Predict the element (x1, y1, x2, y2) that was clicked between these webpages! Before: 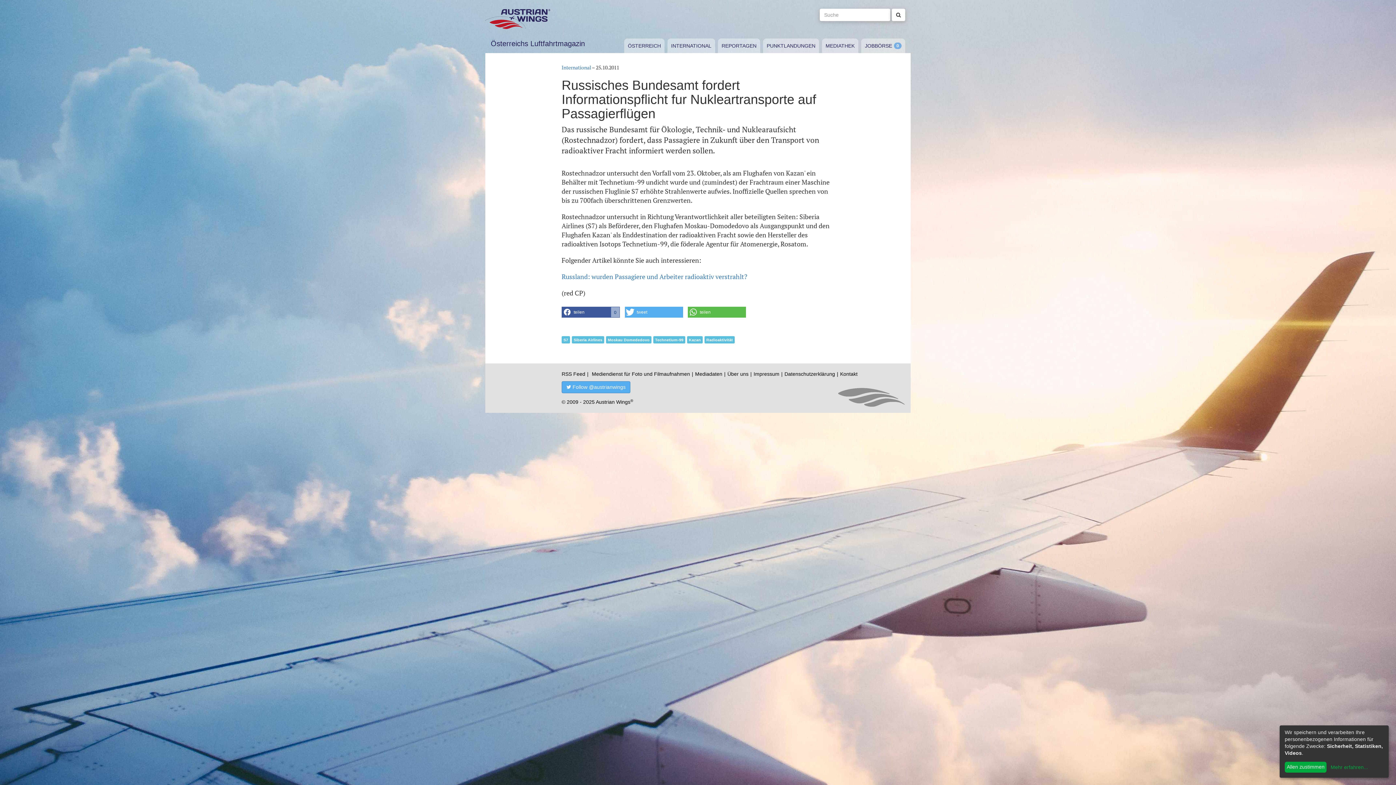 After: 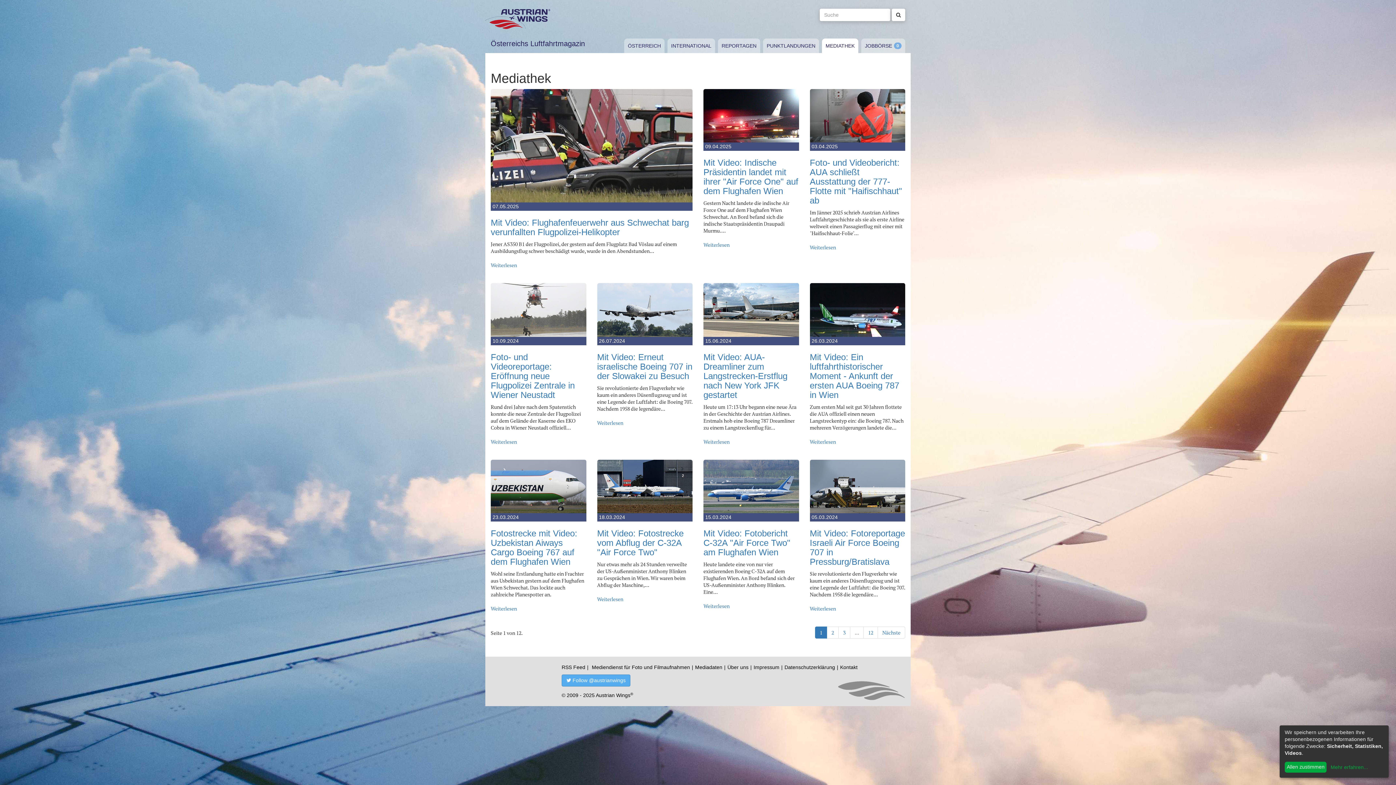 Action: label: MEDIATHEK bbox: (822, 38, 858, 53)